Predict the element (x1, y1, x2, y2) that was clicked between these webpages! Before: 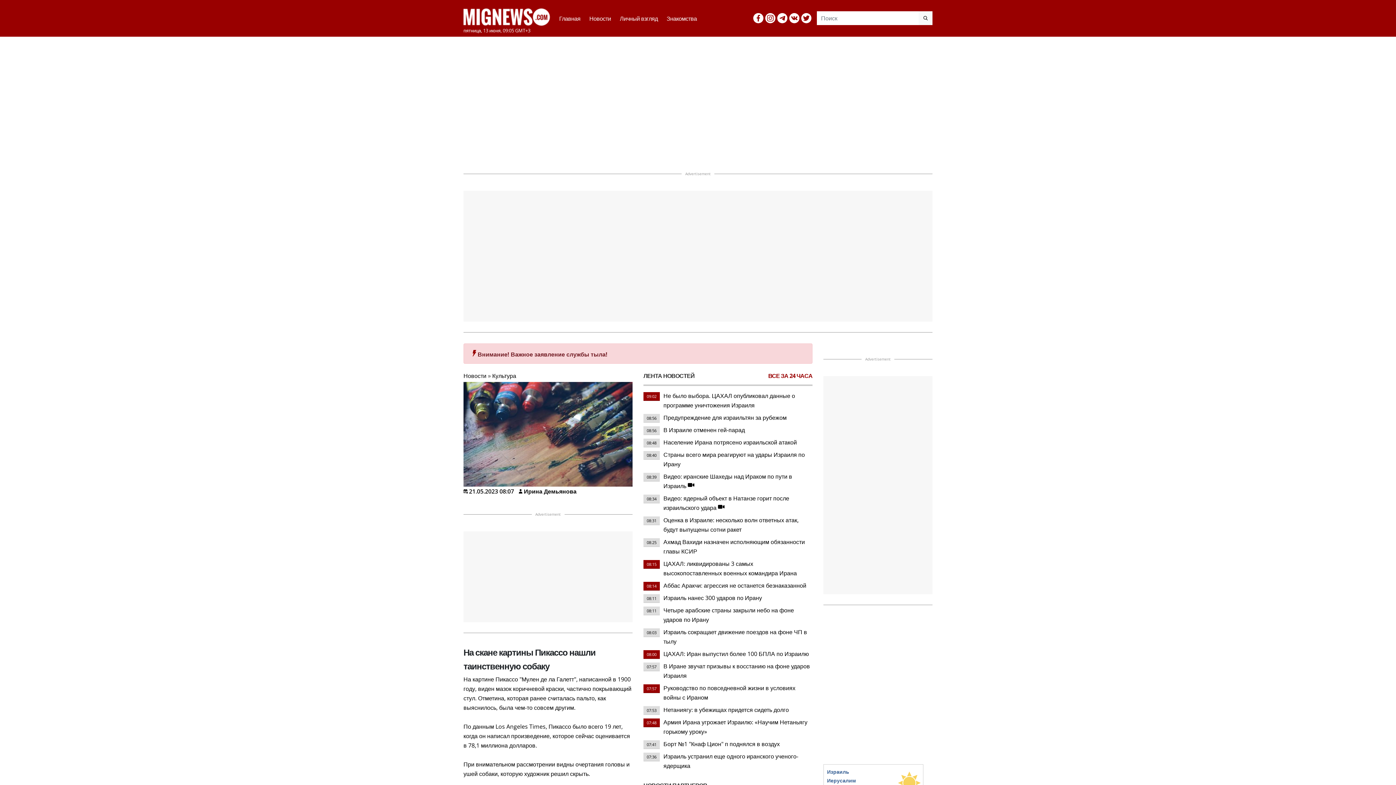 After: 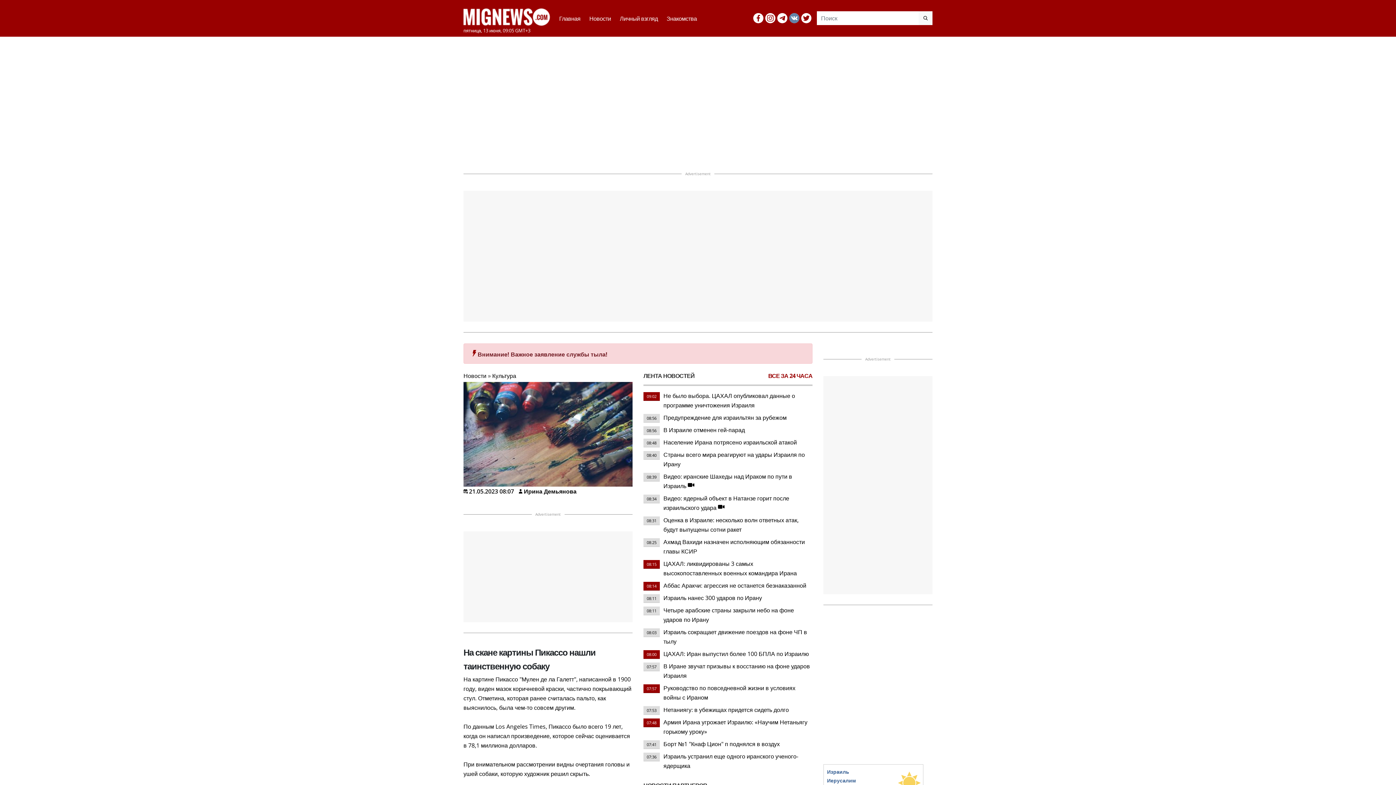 Action: label: Mignews в VK bbox: (789, 12, 799, 23)